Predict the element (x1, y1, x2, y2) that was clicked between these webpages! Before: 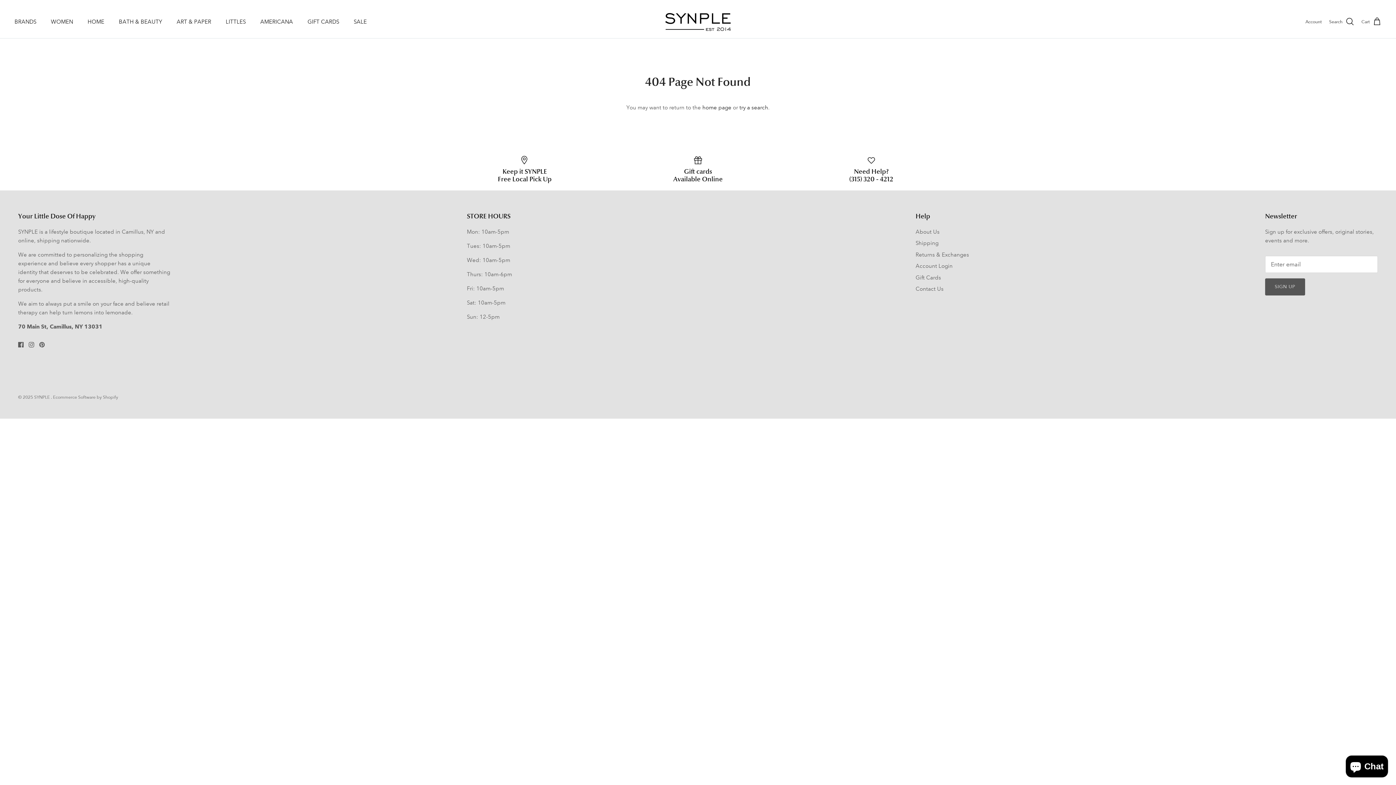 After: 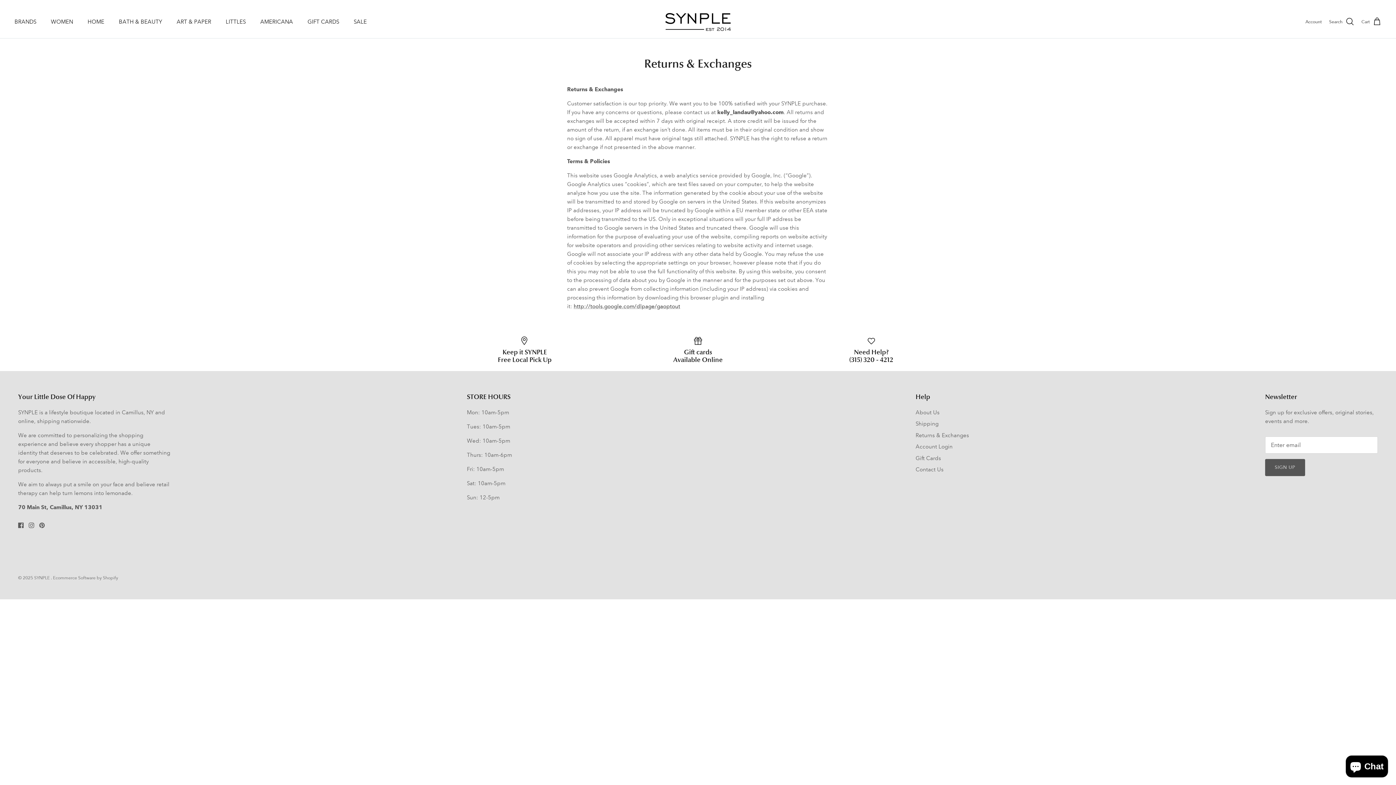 Action: bbox: (915, 251, 969, 258) label: Returns & Exchanges